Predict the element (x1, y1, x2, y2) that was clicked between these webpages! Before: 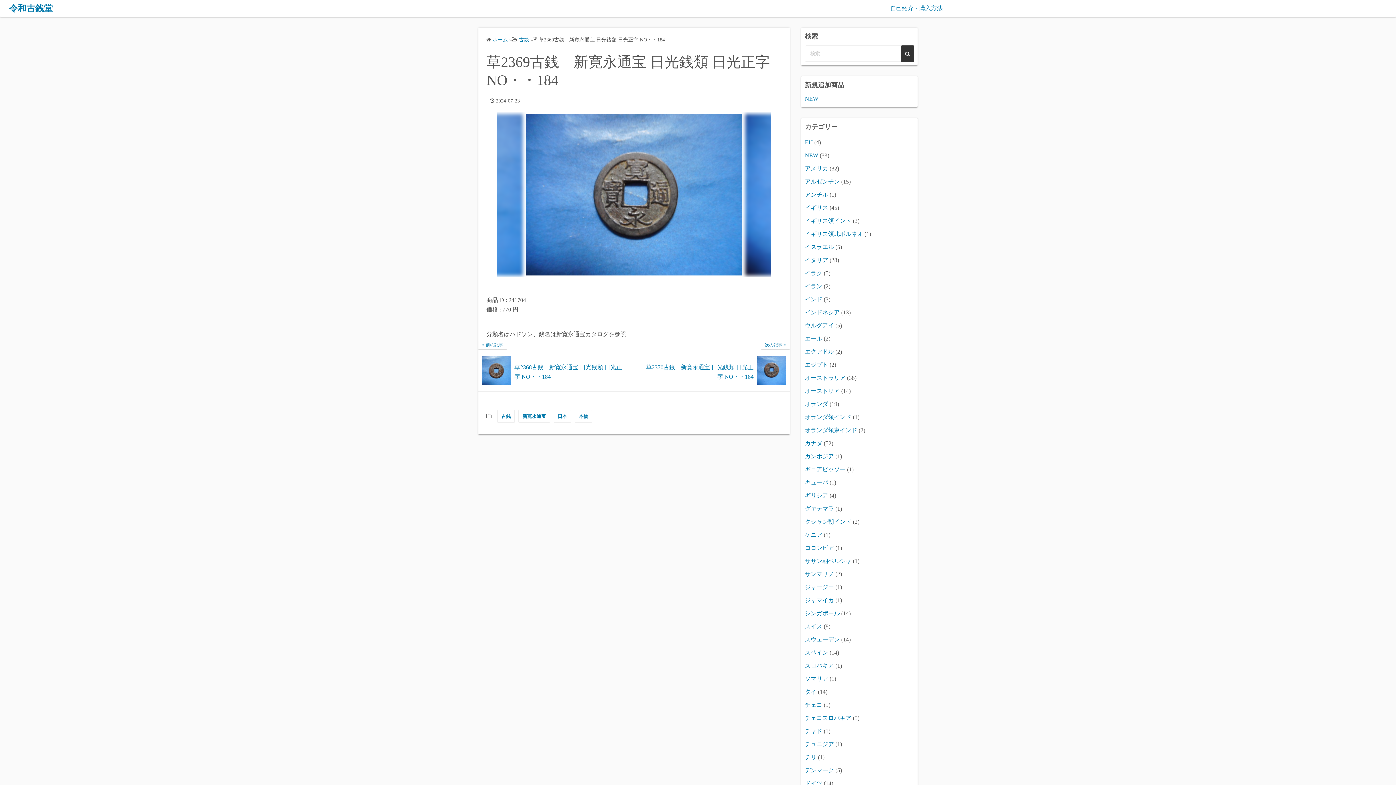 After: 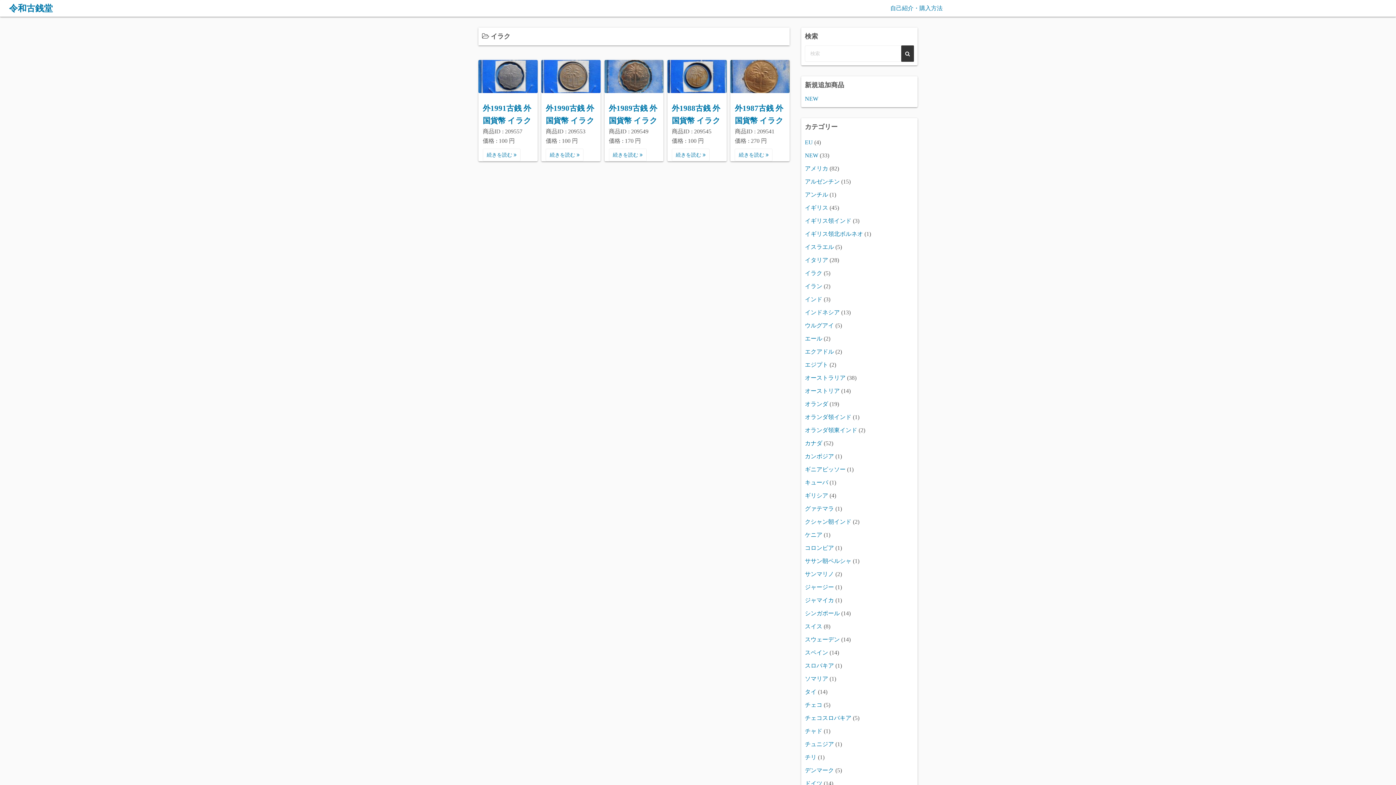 Action: bbox: (805, 270, 822, 276) label: イラク